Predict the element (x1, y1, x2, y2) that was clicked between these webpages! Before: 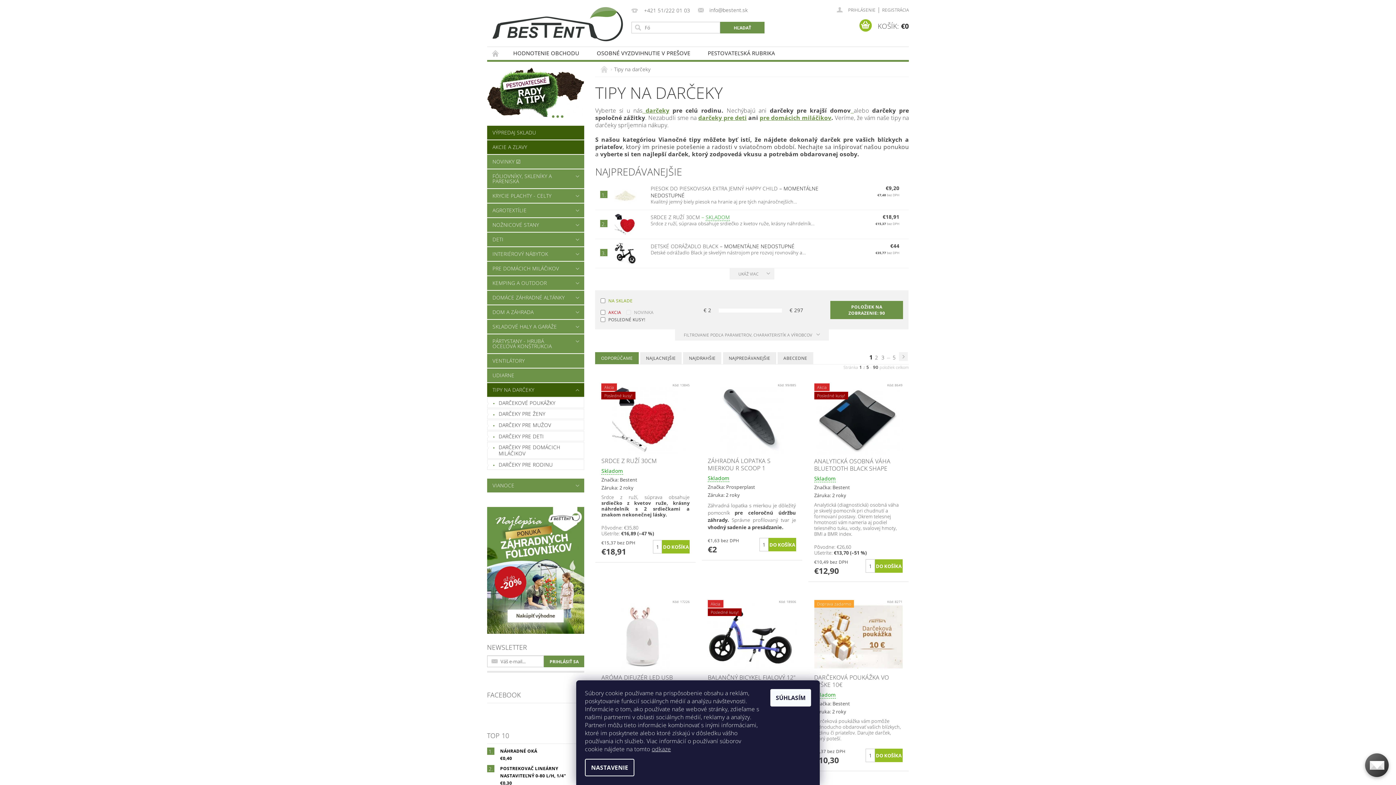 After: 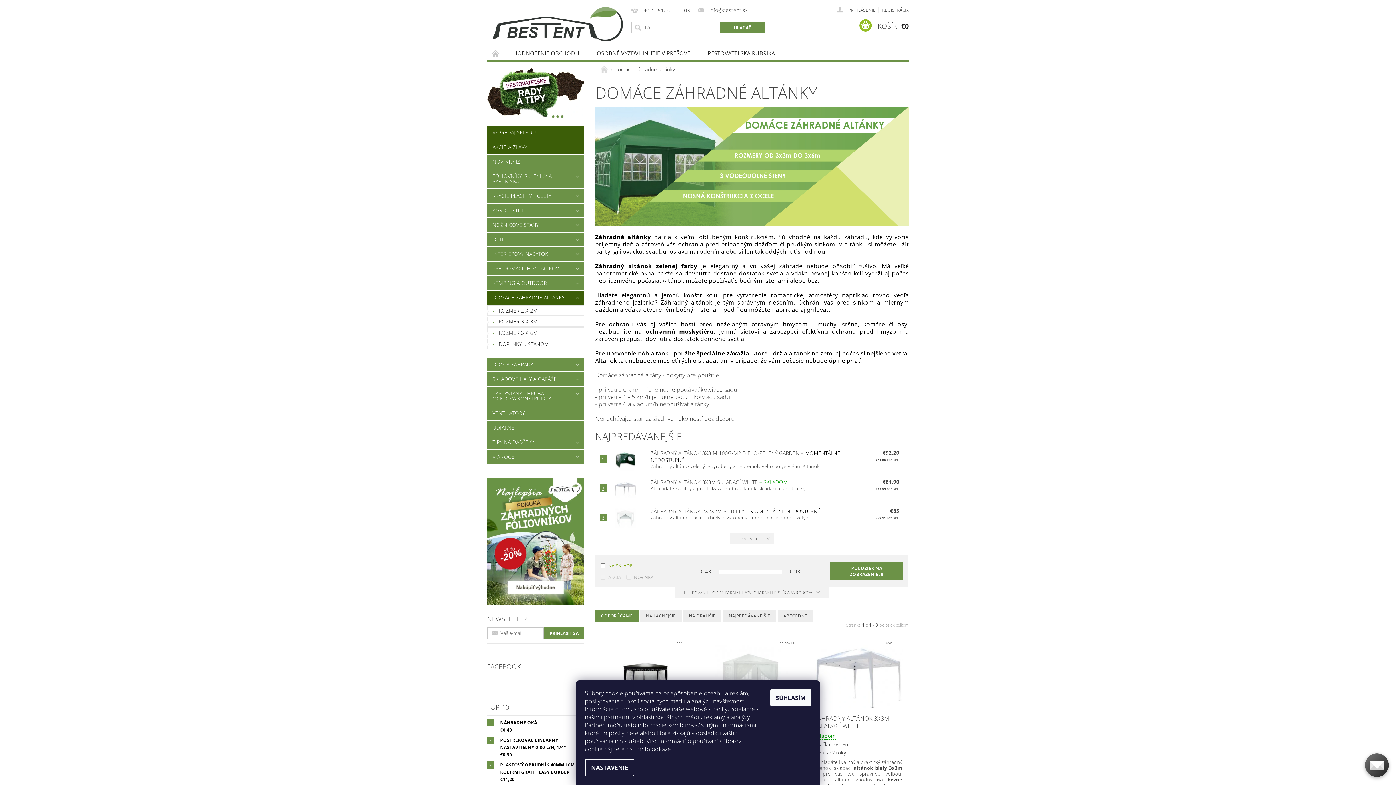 Action: label: DOMÁCE ZÁHRADNÉ ALTÁNKY bbox: (487, 290, 569, 304)